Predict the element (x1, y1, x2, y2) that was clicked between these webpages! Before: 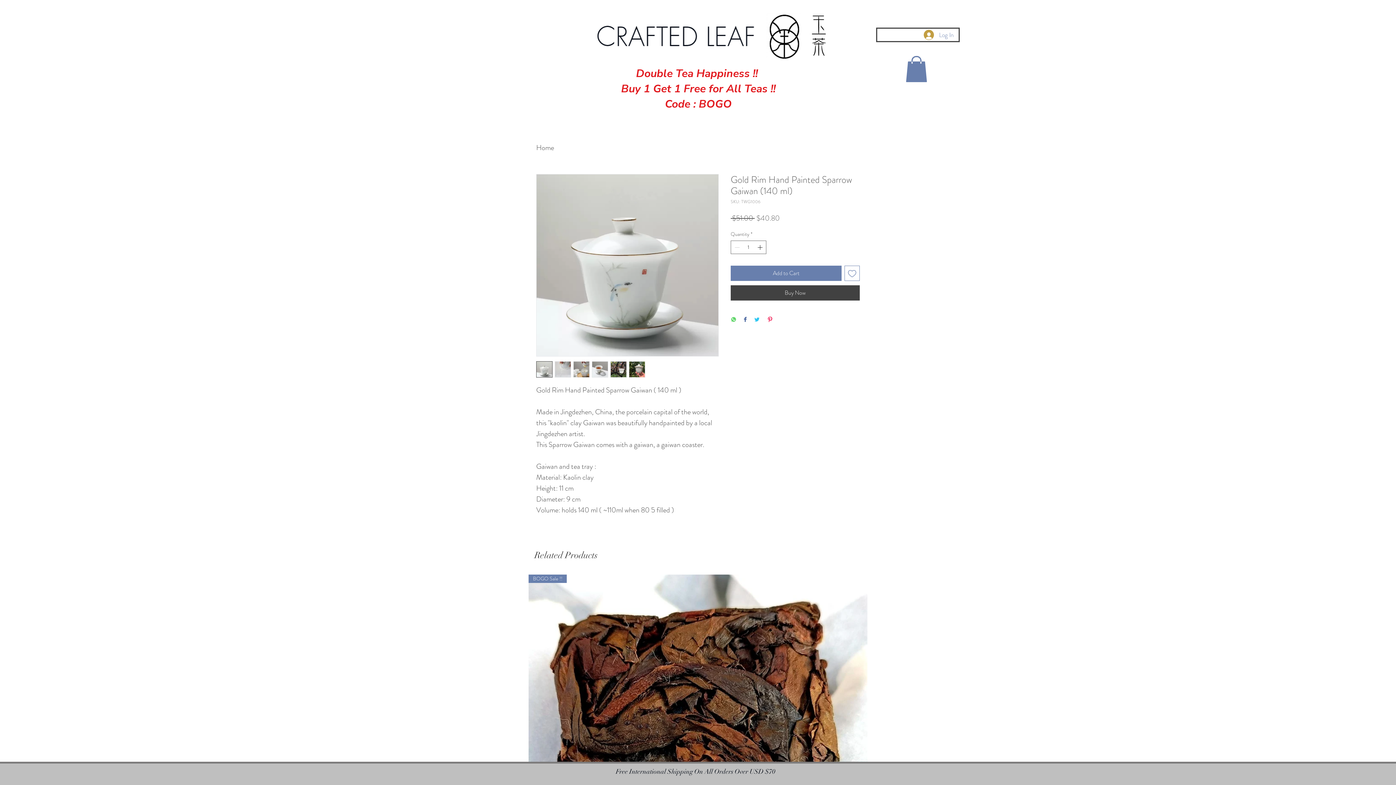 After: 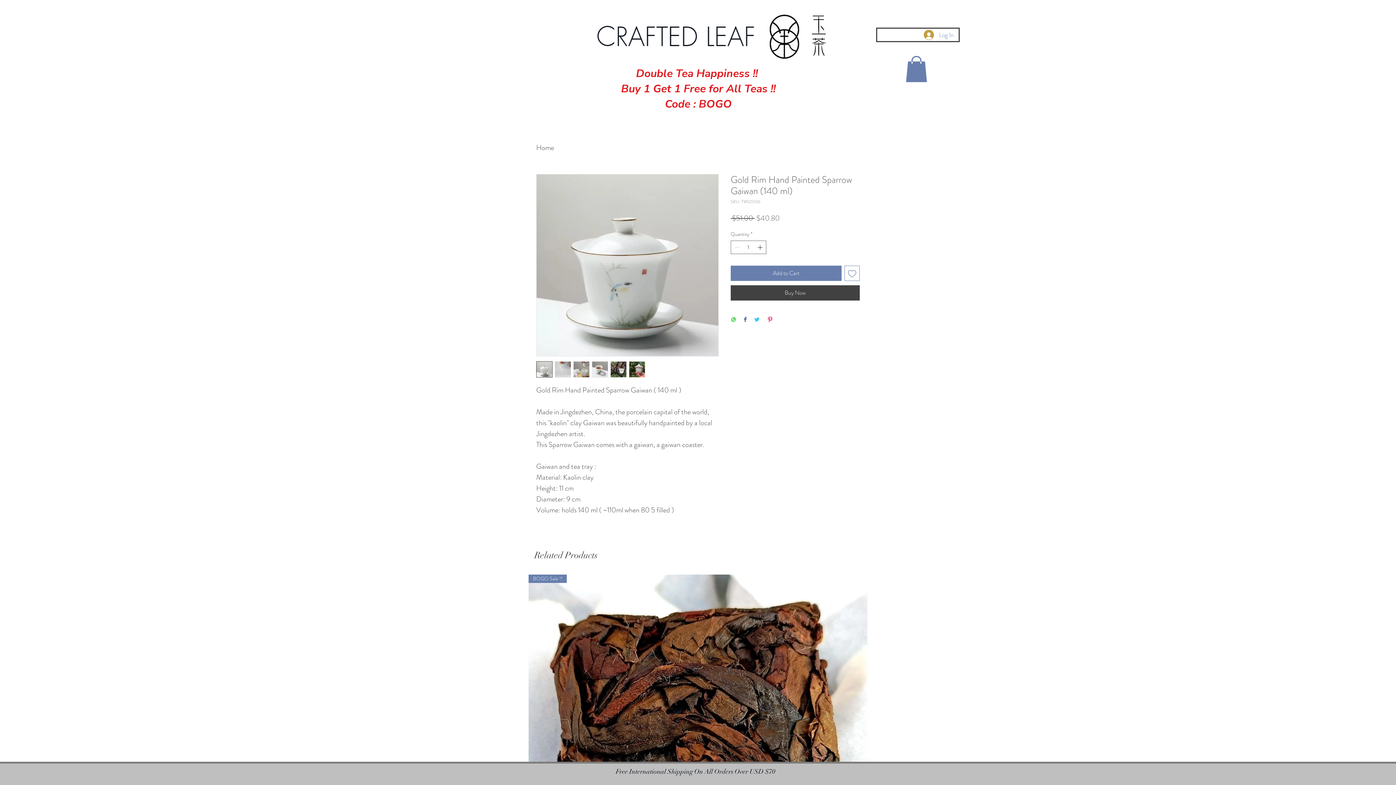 Action: bbox: (554, 361, 571, 377)